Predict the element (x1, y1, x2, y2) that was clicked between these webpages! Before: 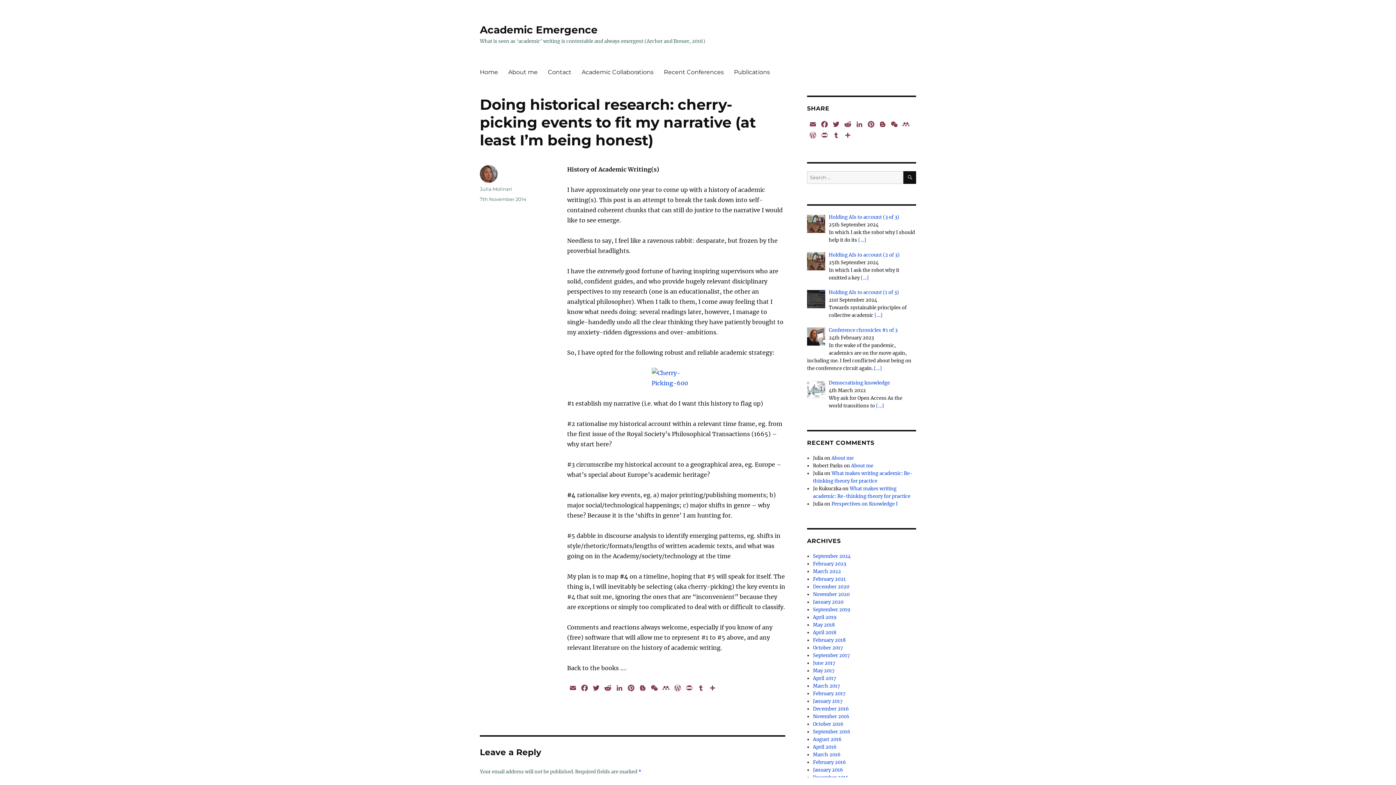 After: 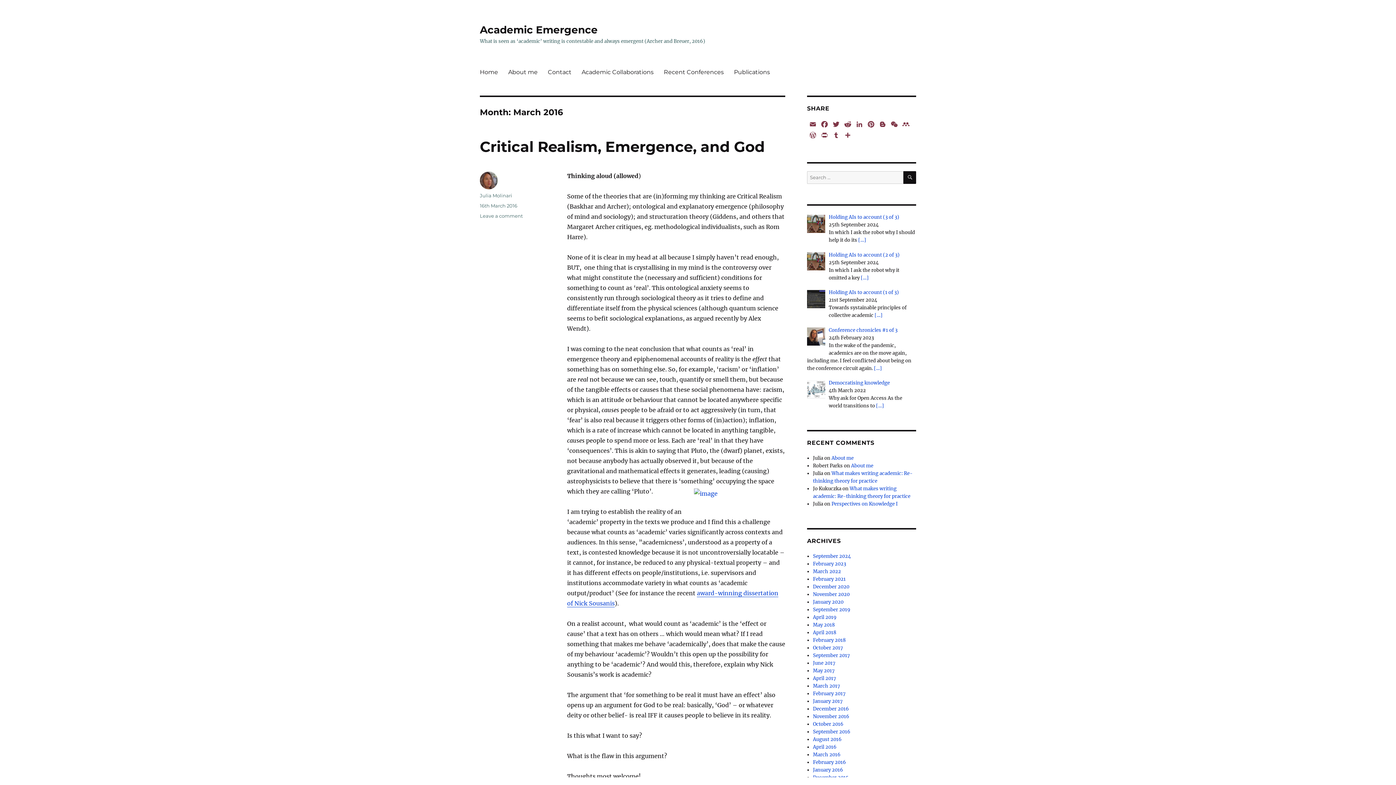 Action: bbox: (813, 752, 840, 758) label: March 2016